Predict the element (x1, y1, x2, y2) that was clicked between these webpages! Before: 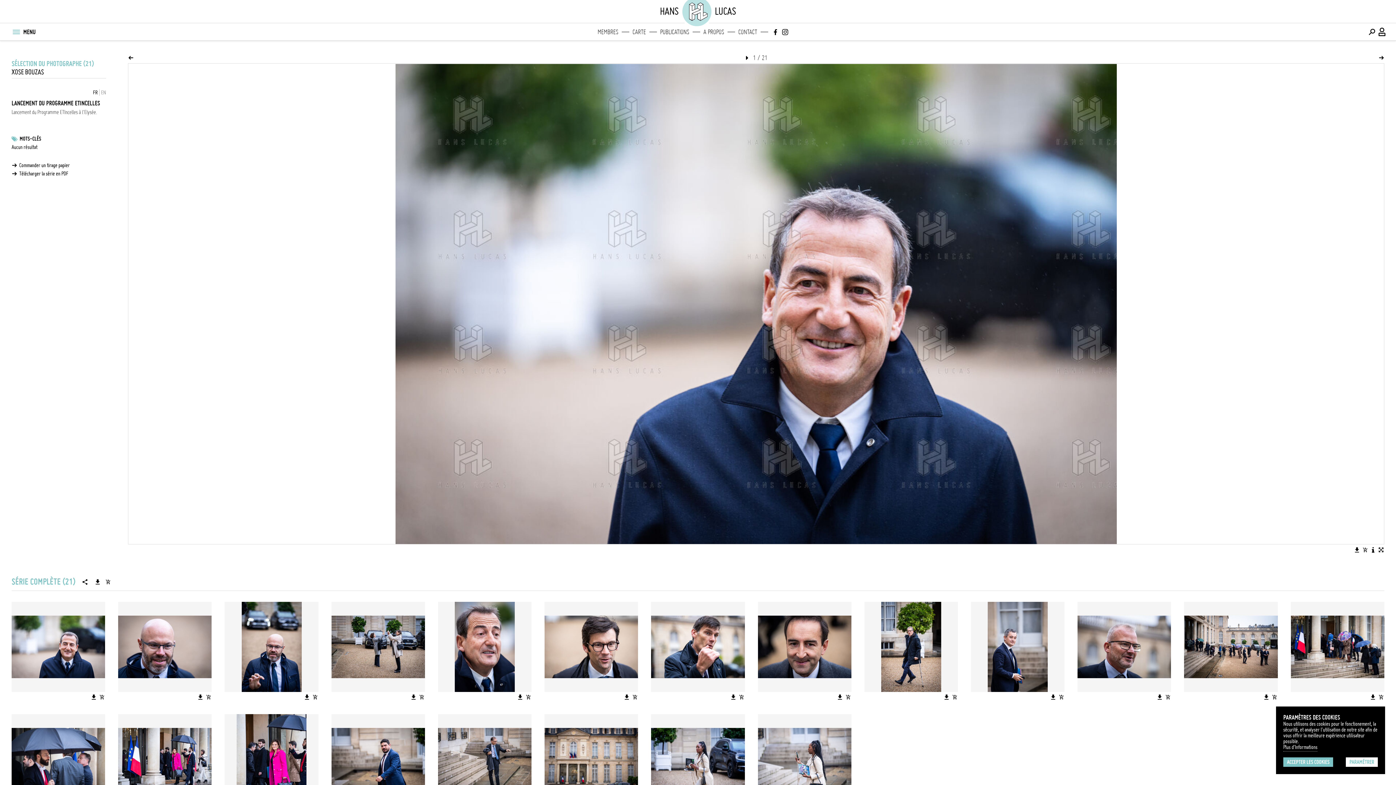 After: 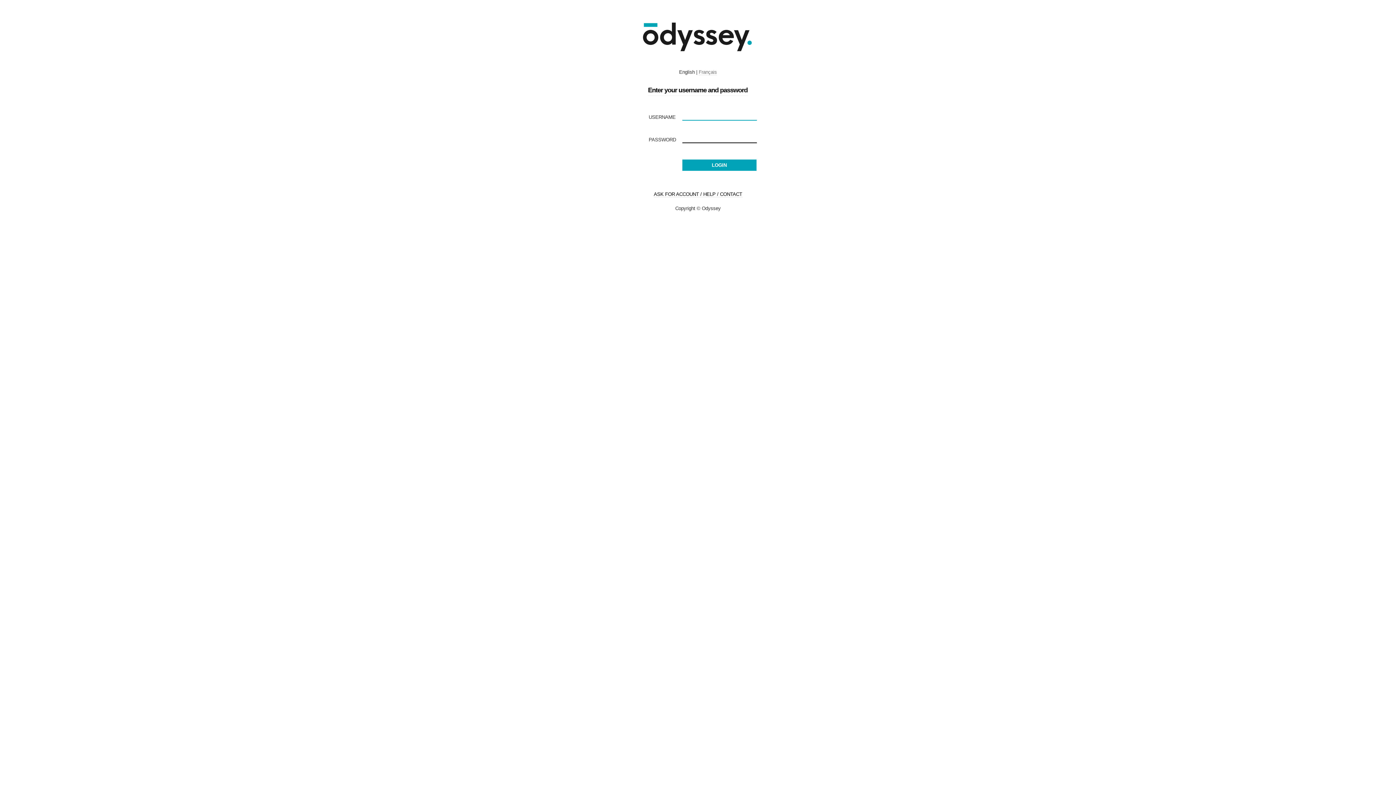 Action: label: Ajouter l'image au panier bbox: (845, 694, 851, 700)